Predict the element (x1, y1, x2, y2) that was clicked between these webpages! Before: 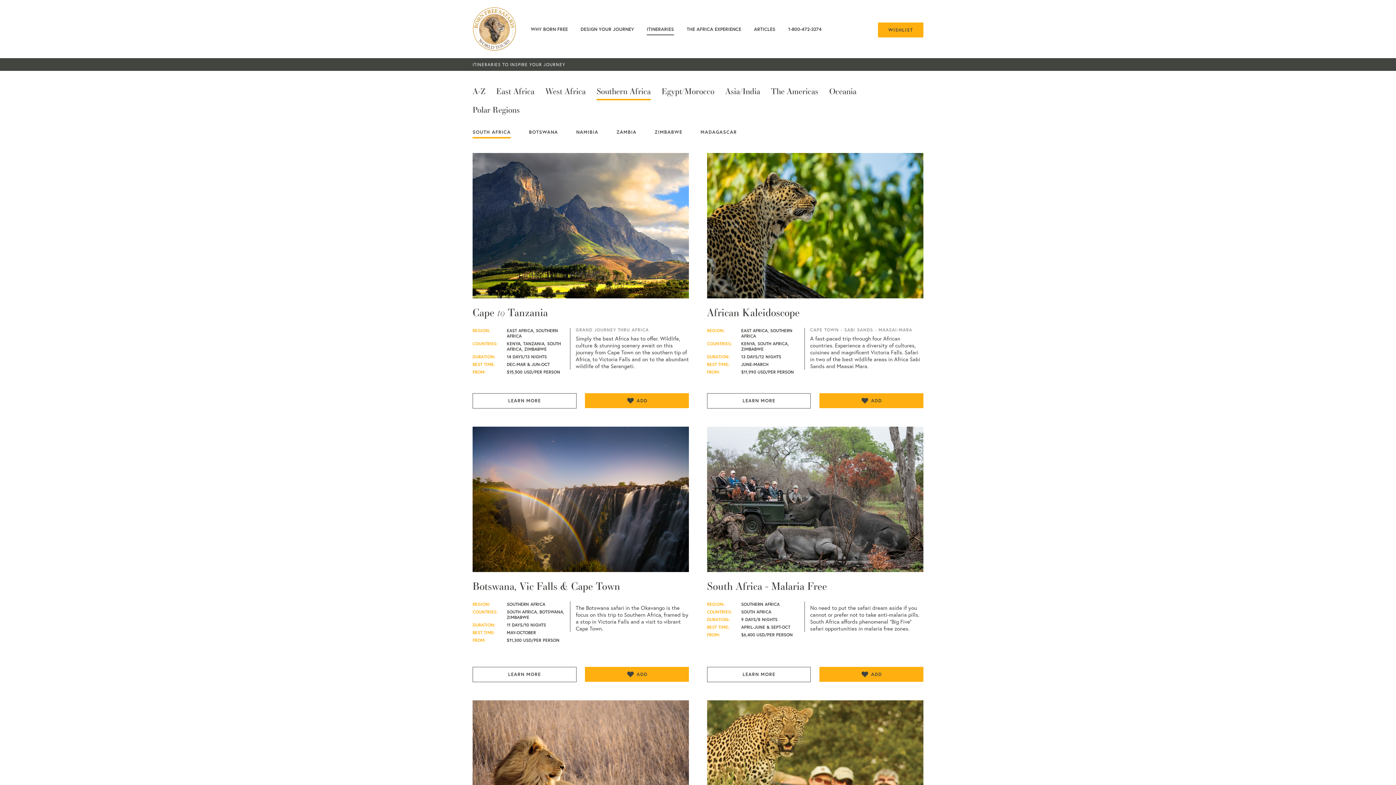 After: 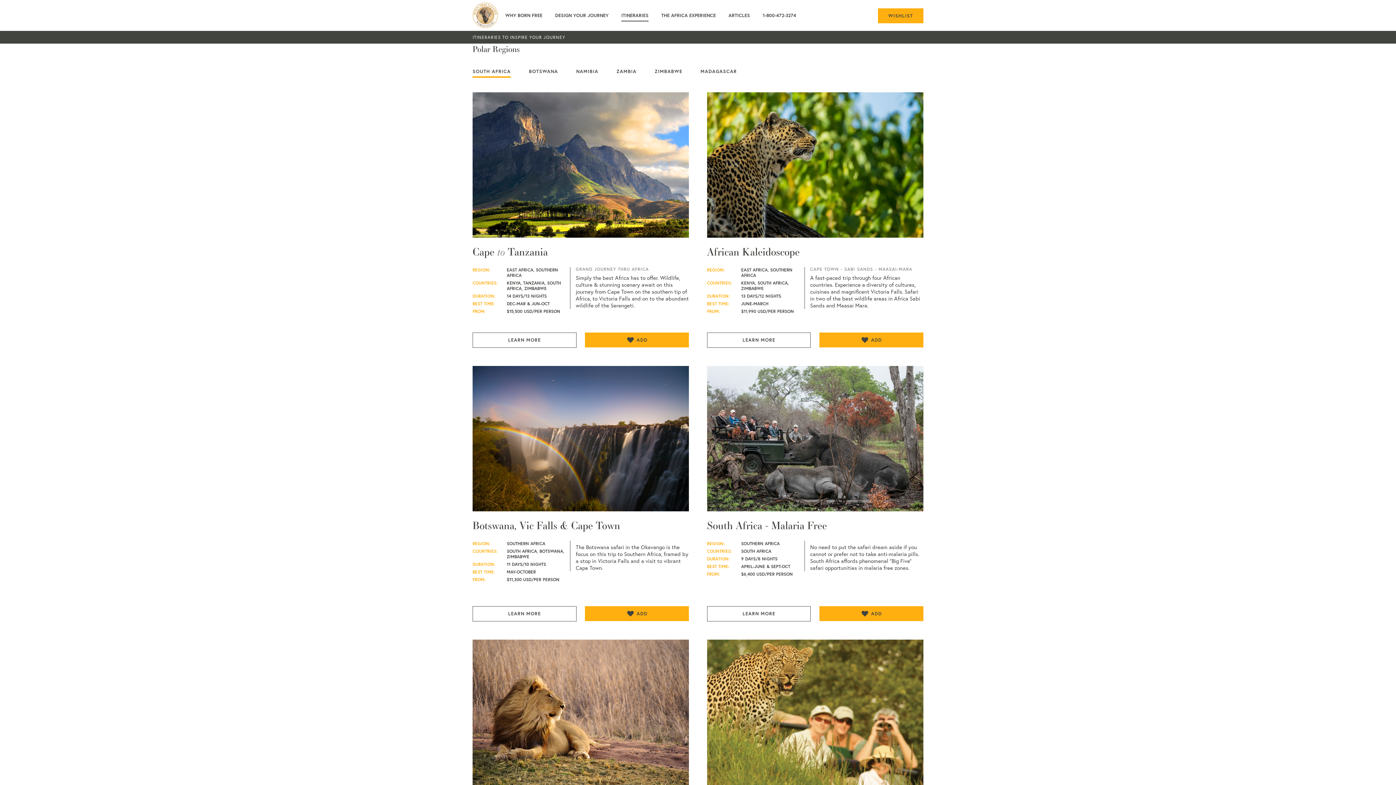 Action: bbox: (707, 700, 923, 846)